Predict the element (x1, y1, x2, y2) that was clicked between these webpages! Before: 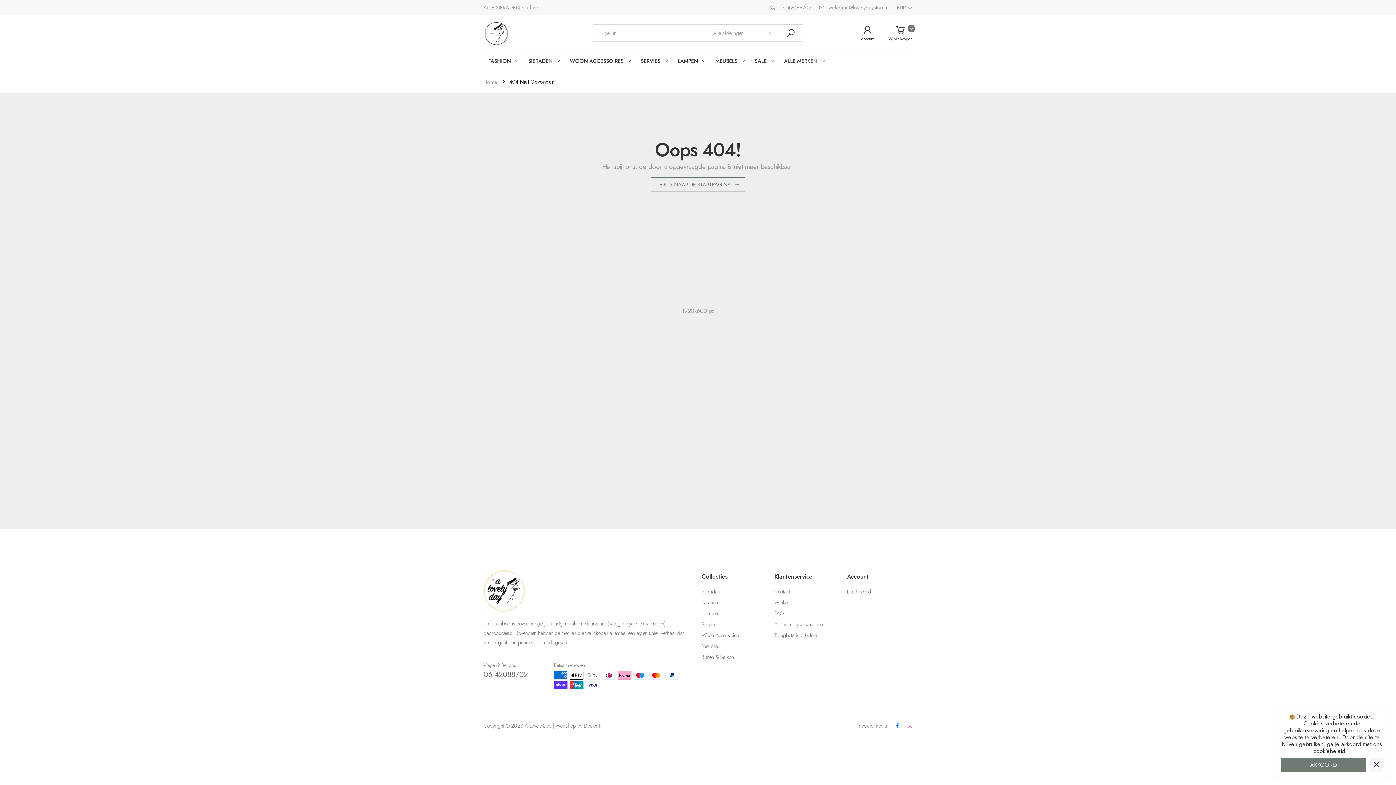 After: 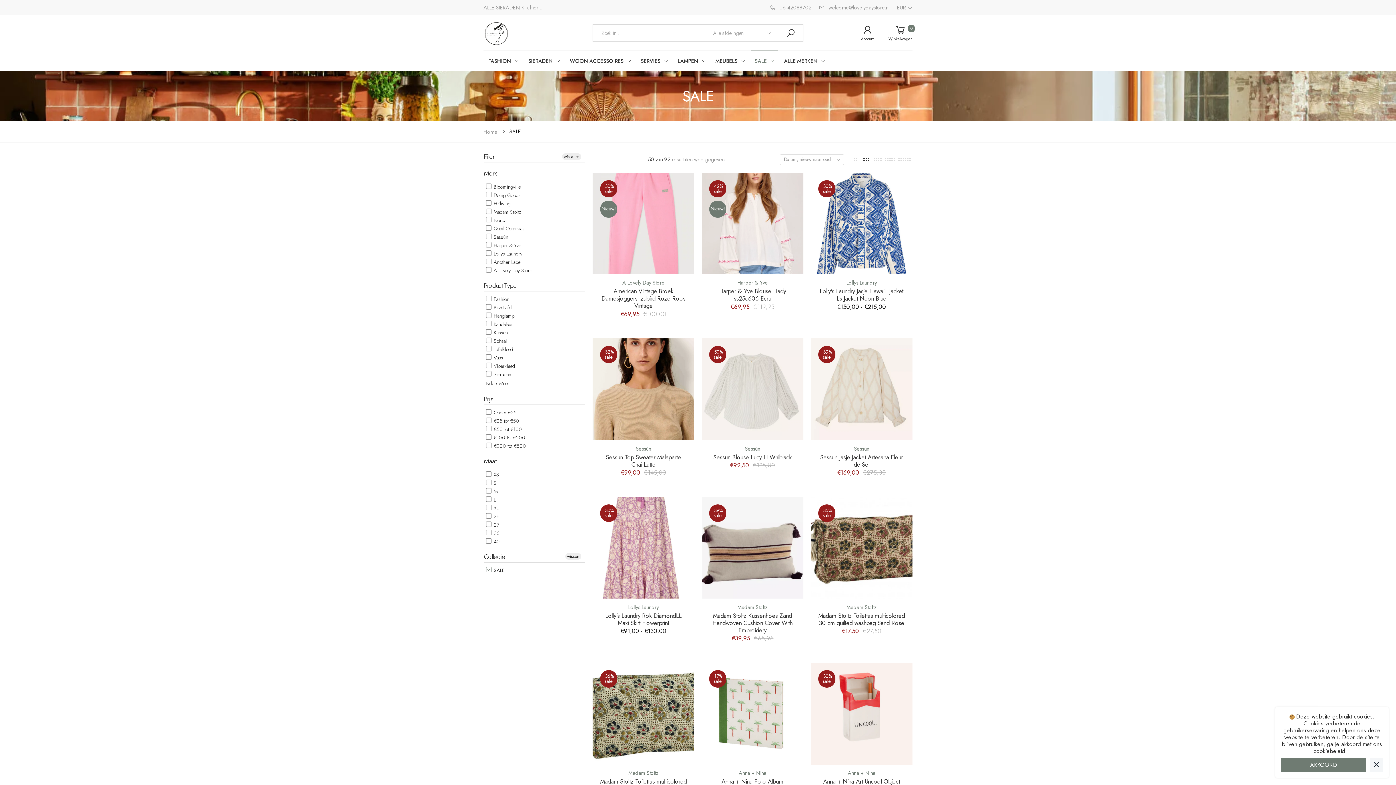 Action: label: SALE bbox: (754, 51, 774, 71)